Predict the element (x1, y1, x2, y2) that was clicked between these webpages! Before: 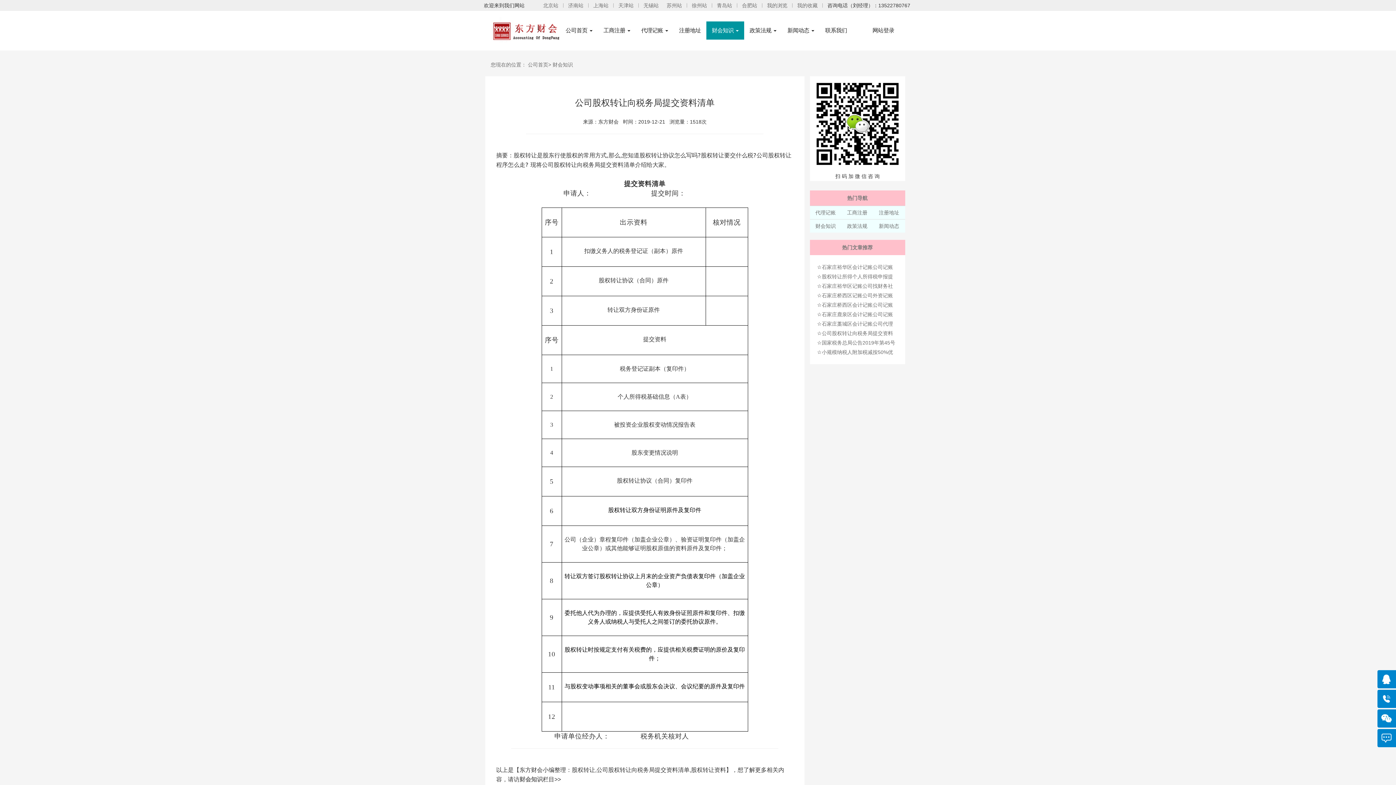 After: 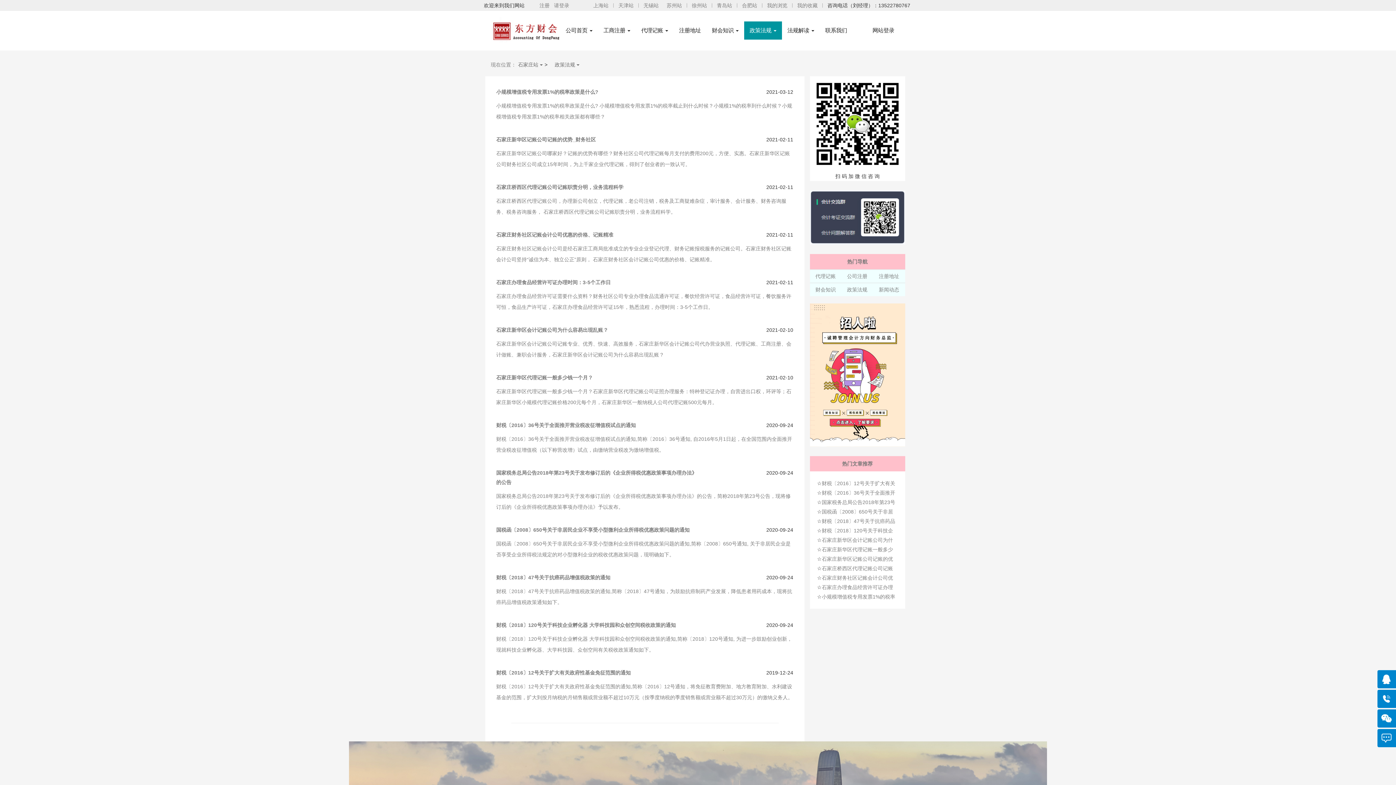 Action: bbox: (847, 223, 867, 229) label: 政策法规